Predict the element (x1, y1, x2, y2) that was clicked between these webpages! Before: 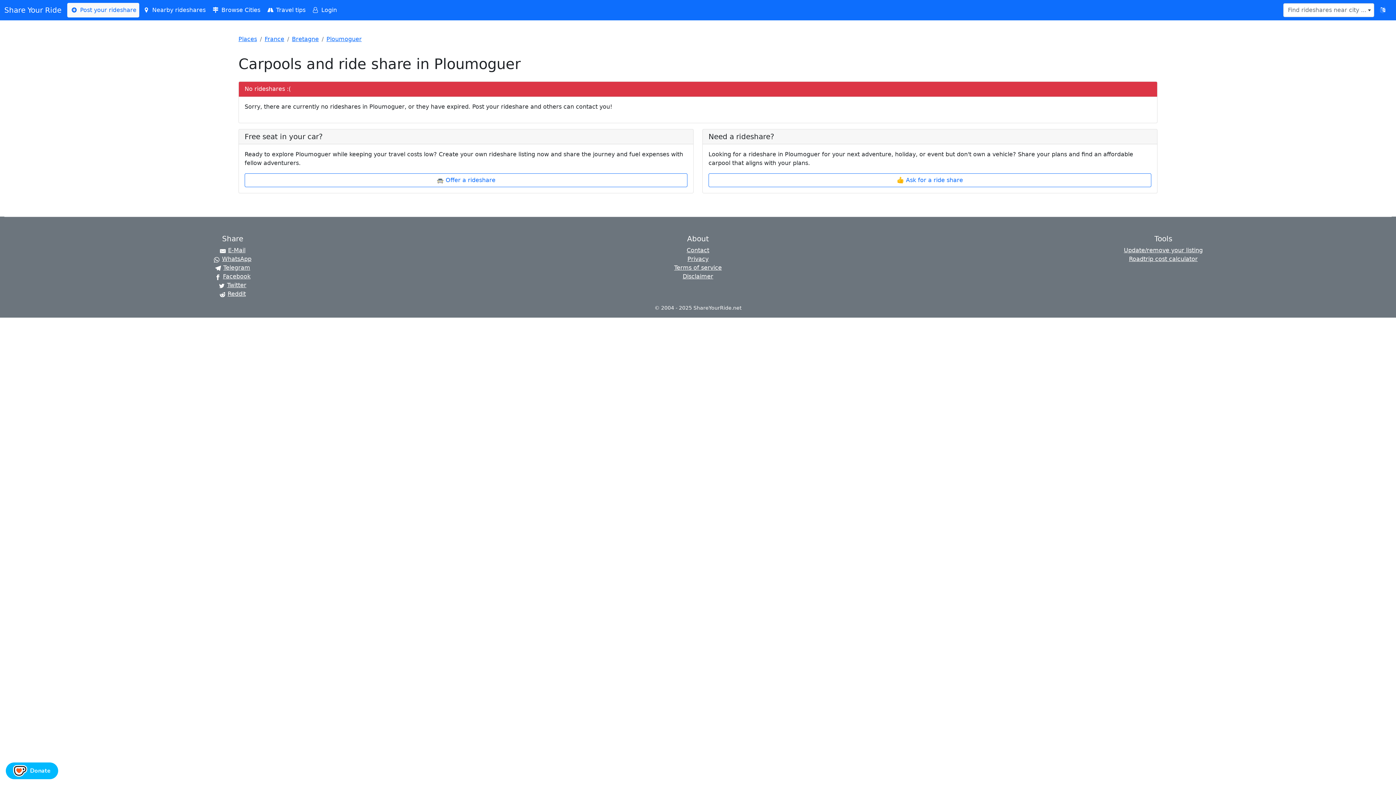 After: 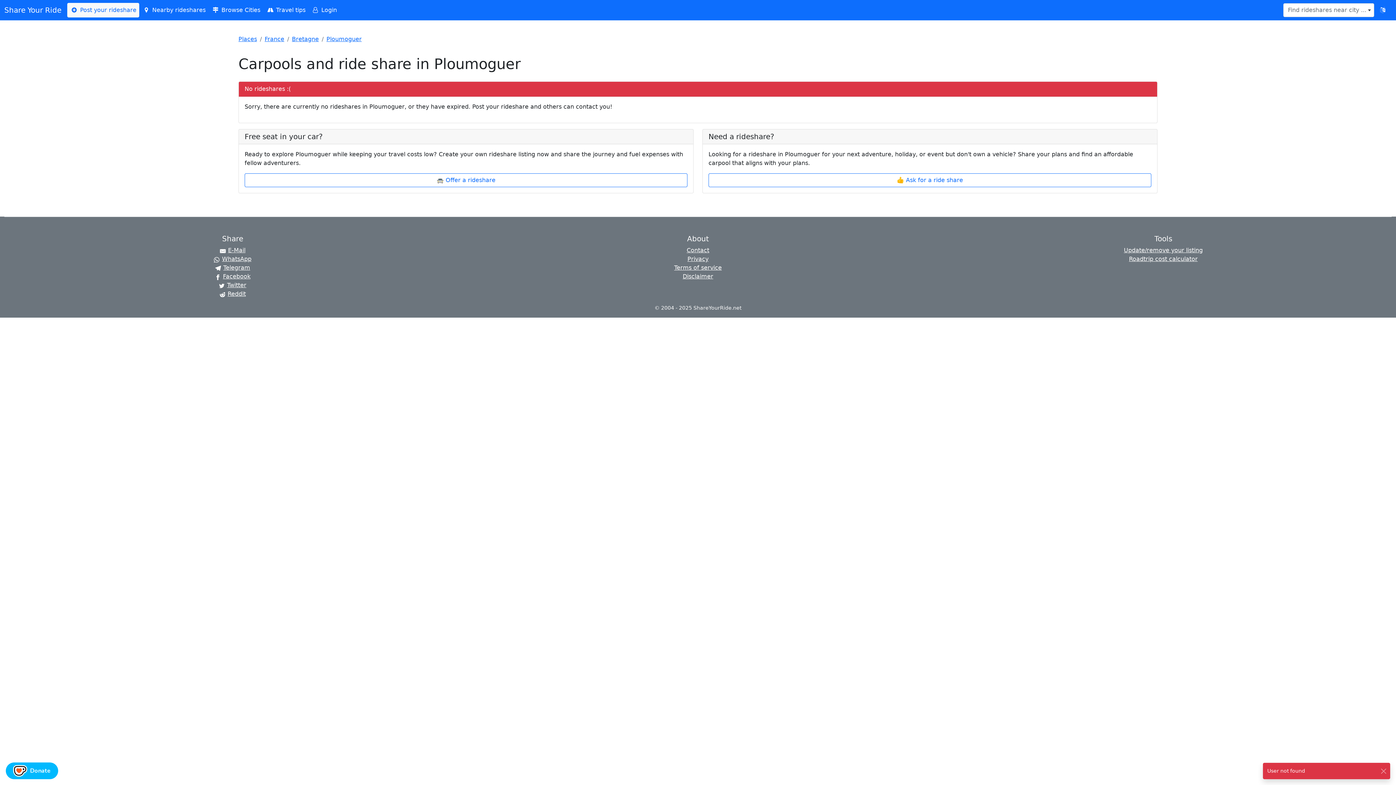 Action: label: Update/remove your listing bbox: (1124, 246, 1203, 253)